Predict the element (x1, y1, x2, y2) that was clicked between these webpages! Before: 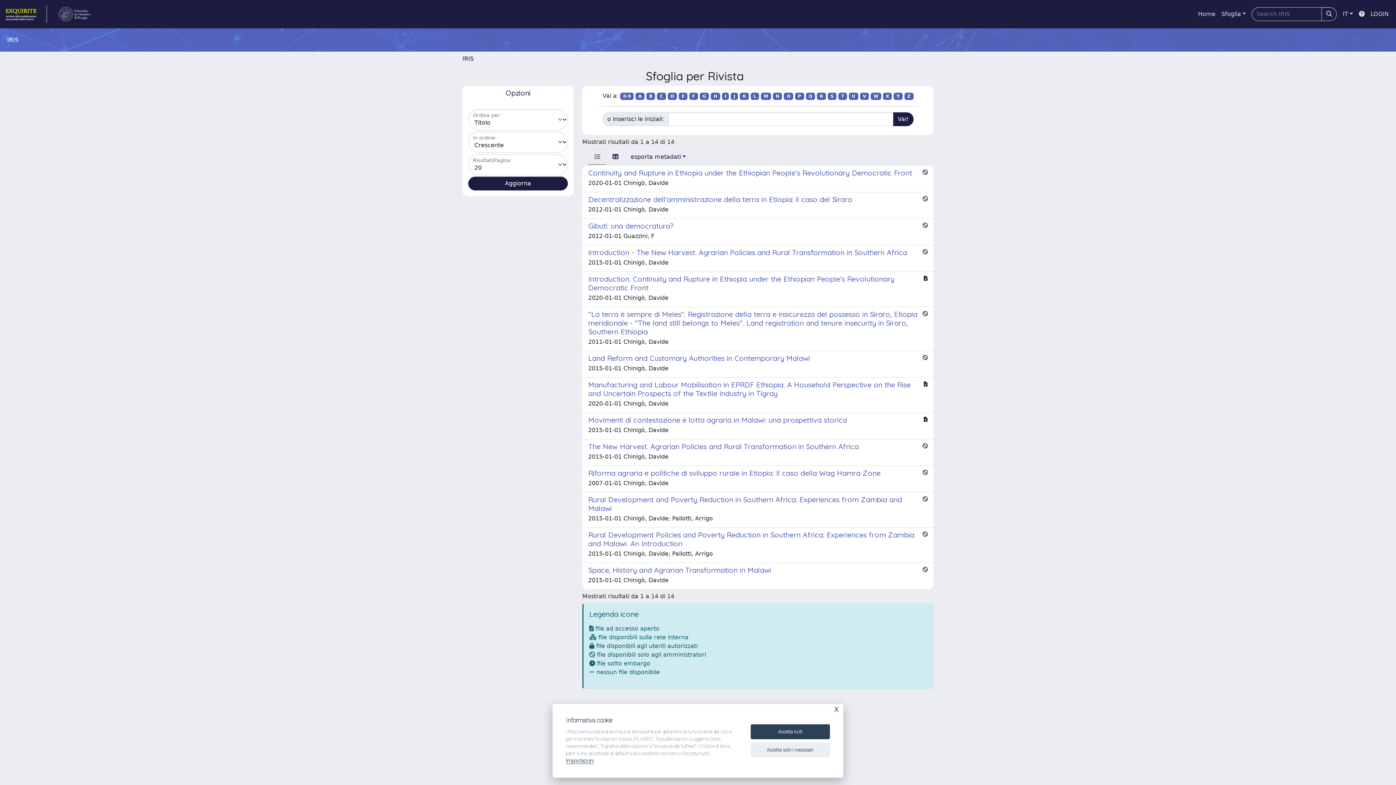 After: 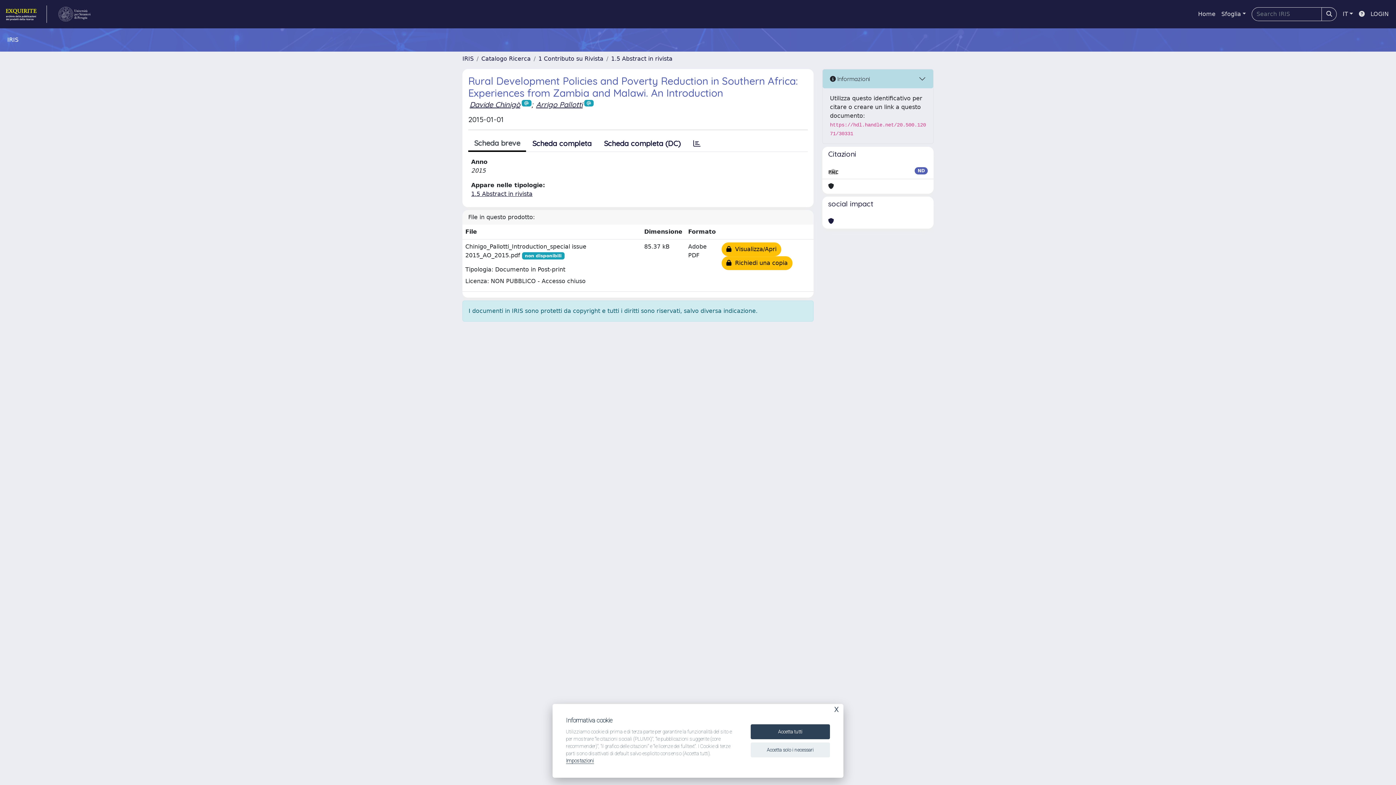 Action: bbox: (582, 528, 933, 563) label: Rural Development Policies and Poverty Reduction in Southern Africa: Experiences from Zambia and Malawi. An Introduction

2015-01-01 Chinigò, Davide; Pallotti, Arrigo